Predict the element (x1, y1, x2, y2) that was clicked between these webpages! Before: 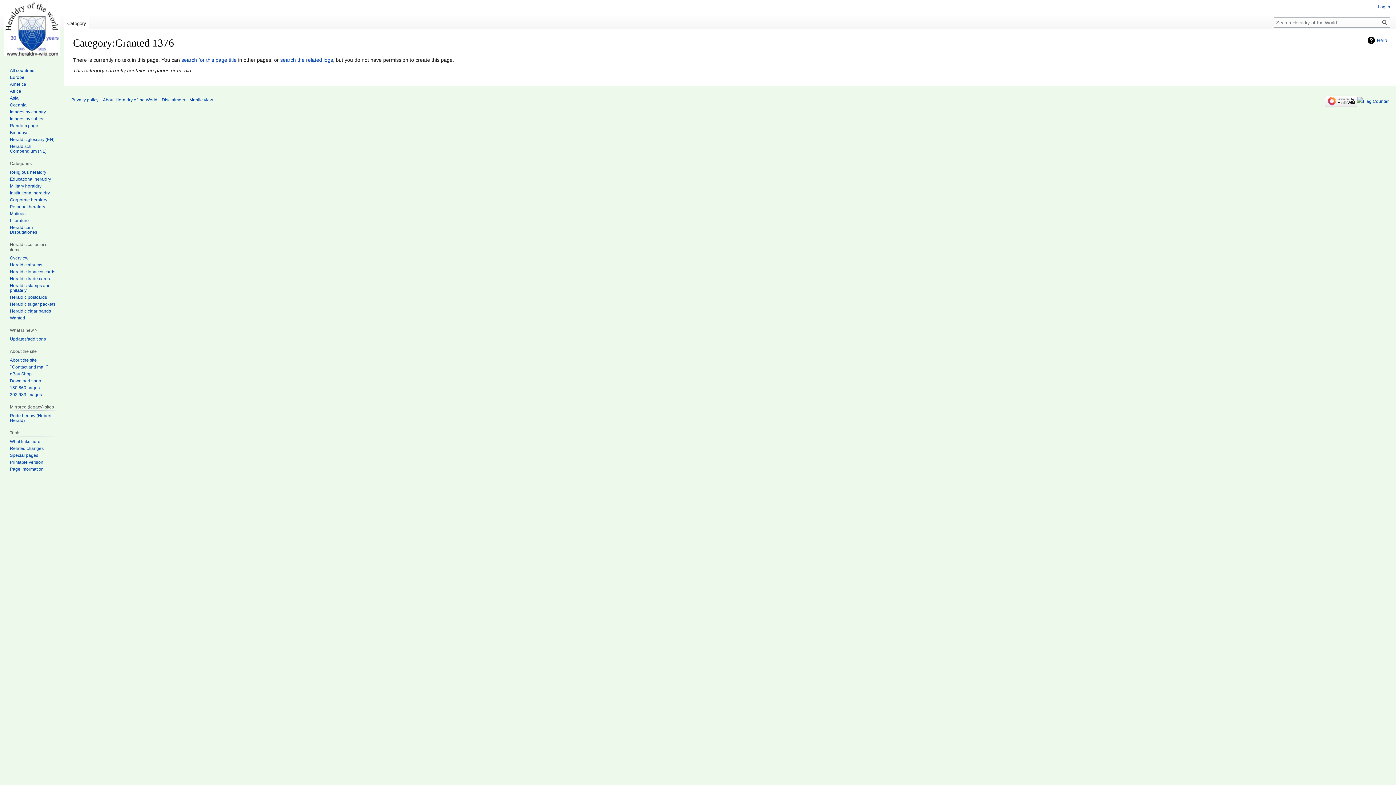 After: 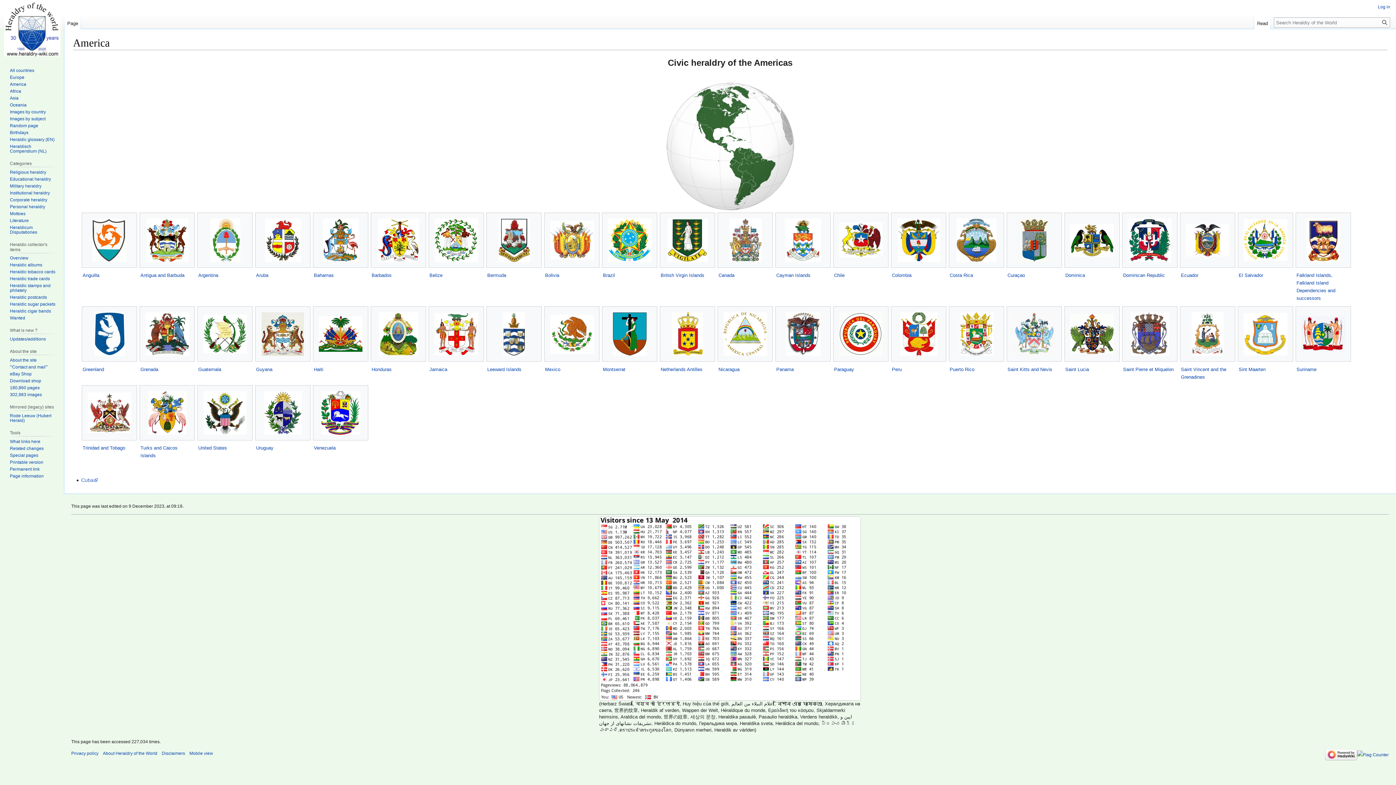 Action: bbox: (9, 81, 26, 86) label: America